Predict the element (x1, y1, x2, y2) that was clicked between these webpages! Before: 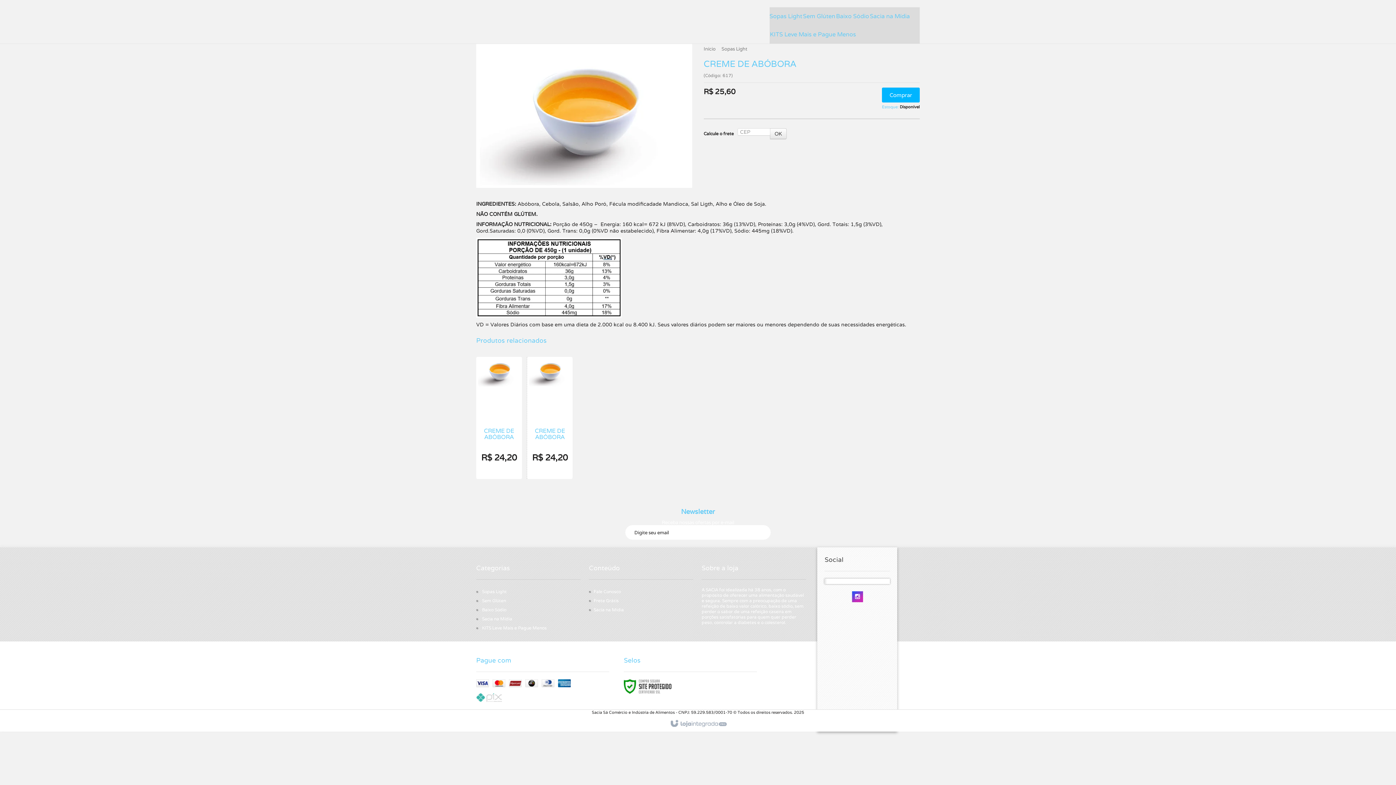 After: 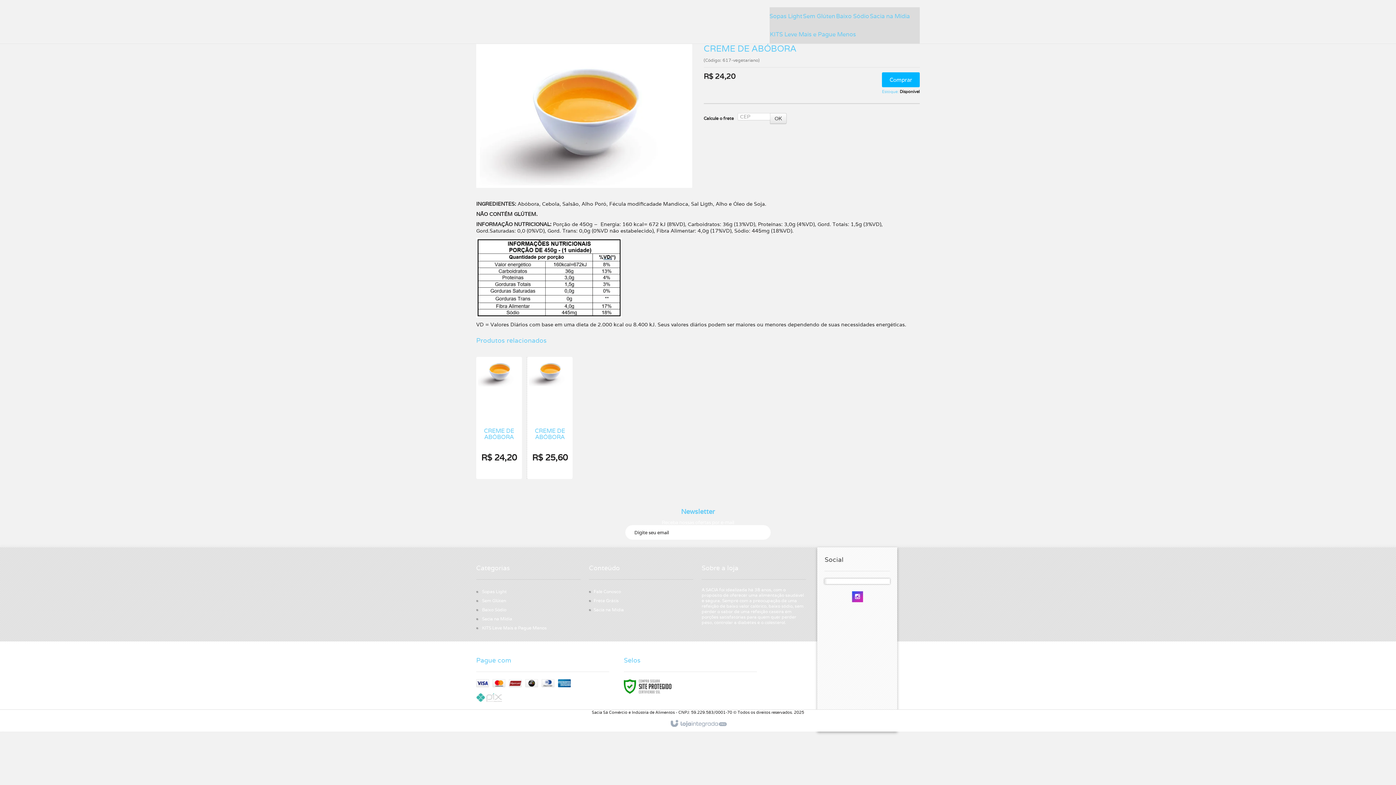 Action: bbox: (527, 357, 572, 479)